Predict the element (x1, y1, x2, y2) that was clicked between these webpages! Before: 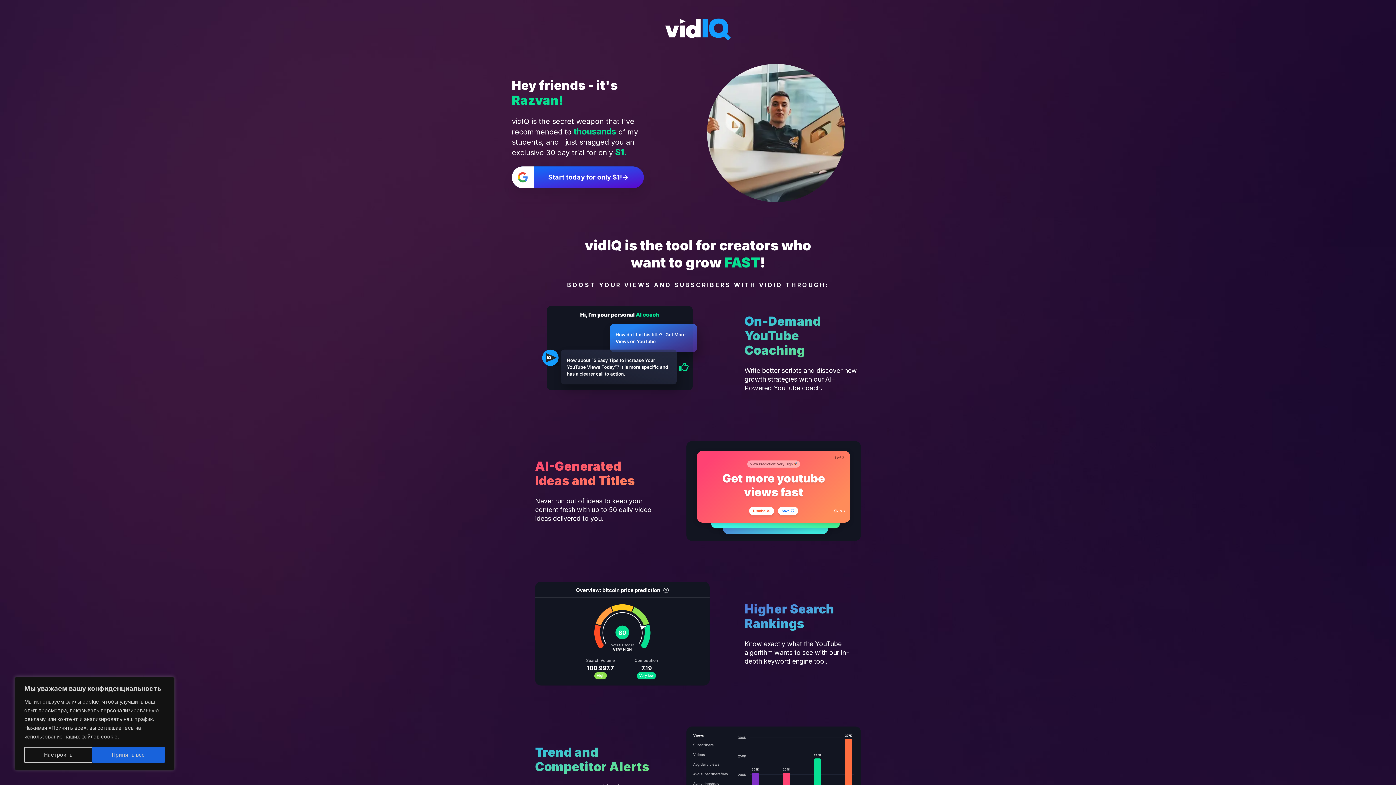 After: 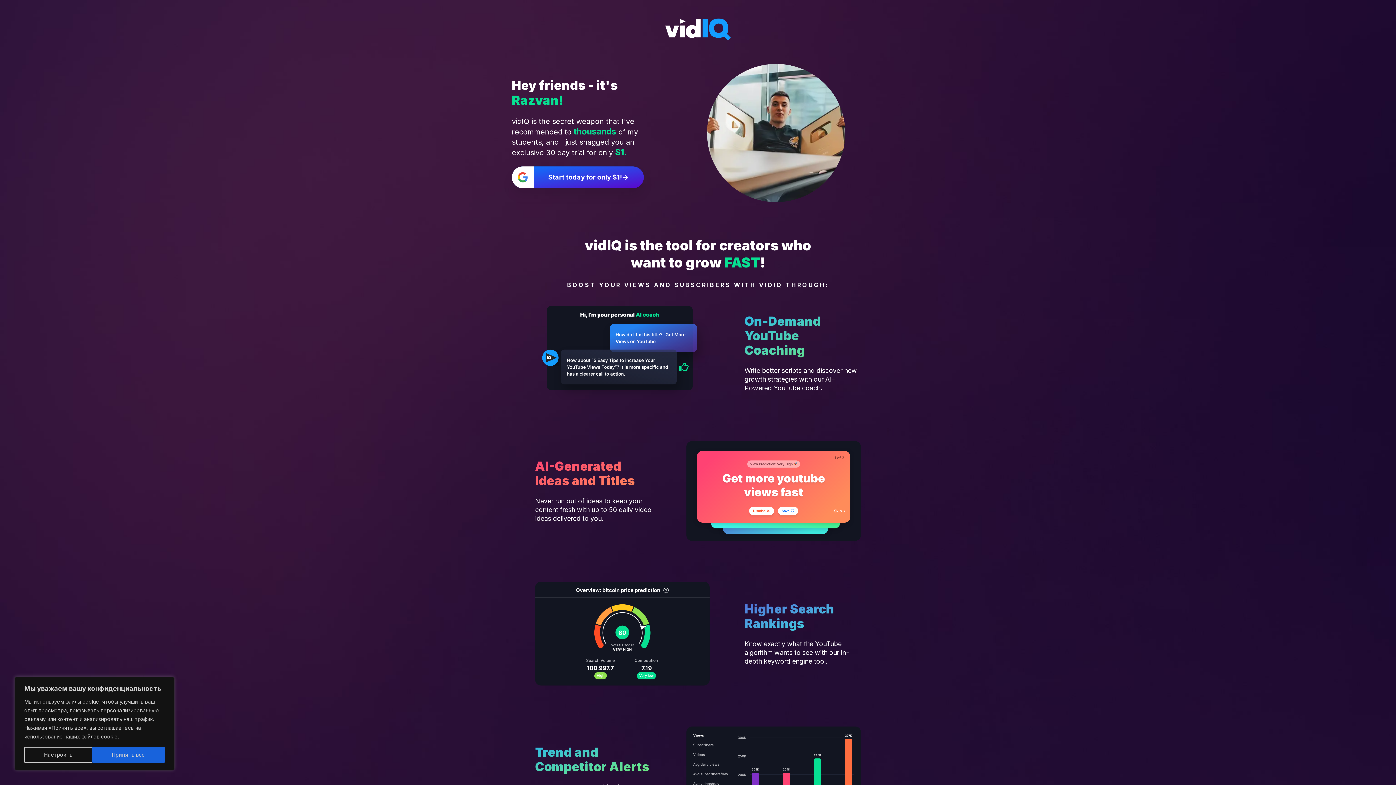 Action: bbox: (512, 166, 644, 188) label: Start today for only $1!